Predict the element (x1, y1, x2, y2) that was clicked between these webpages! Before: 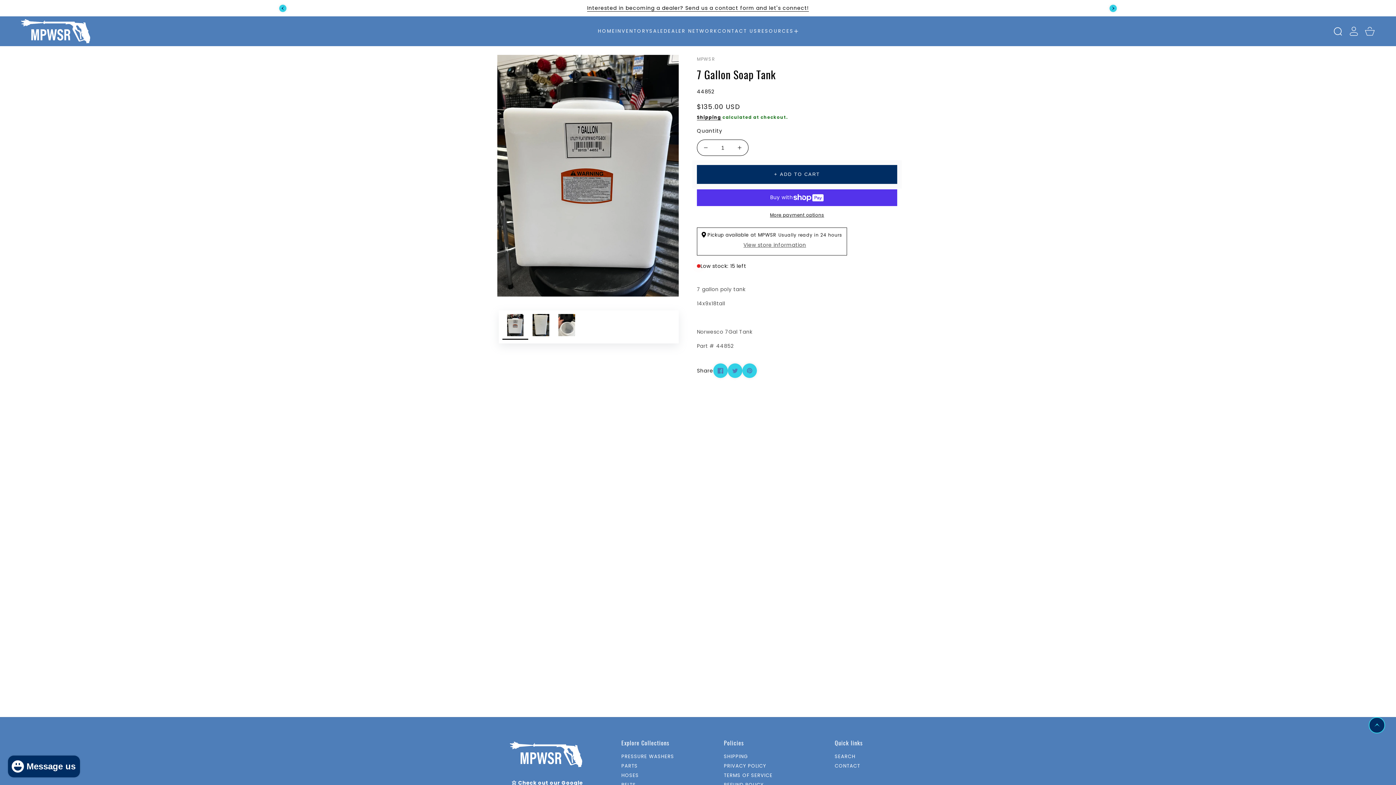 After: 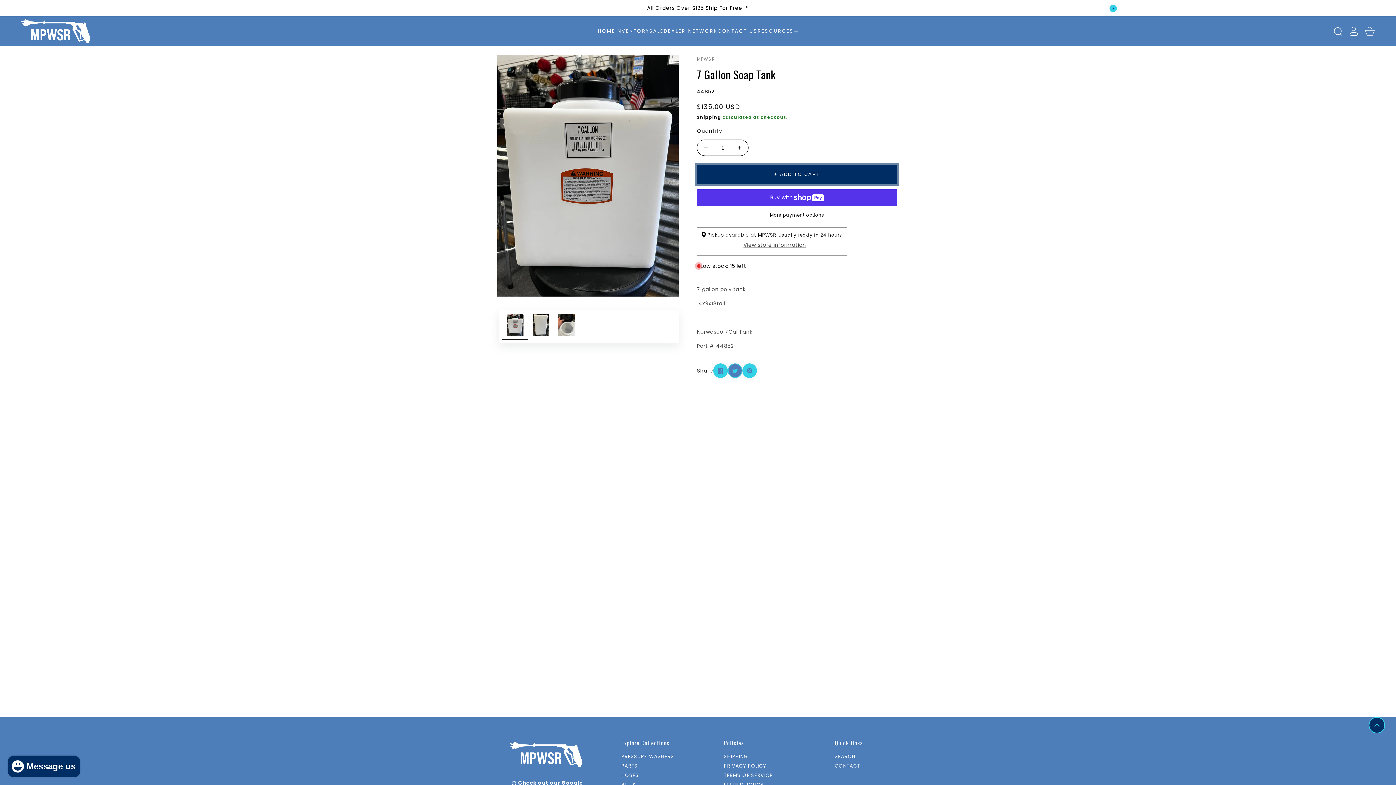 Action: bbox: (728, 363, 742, 378)